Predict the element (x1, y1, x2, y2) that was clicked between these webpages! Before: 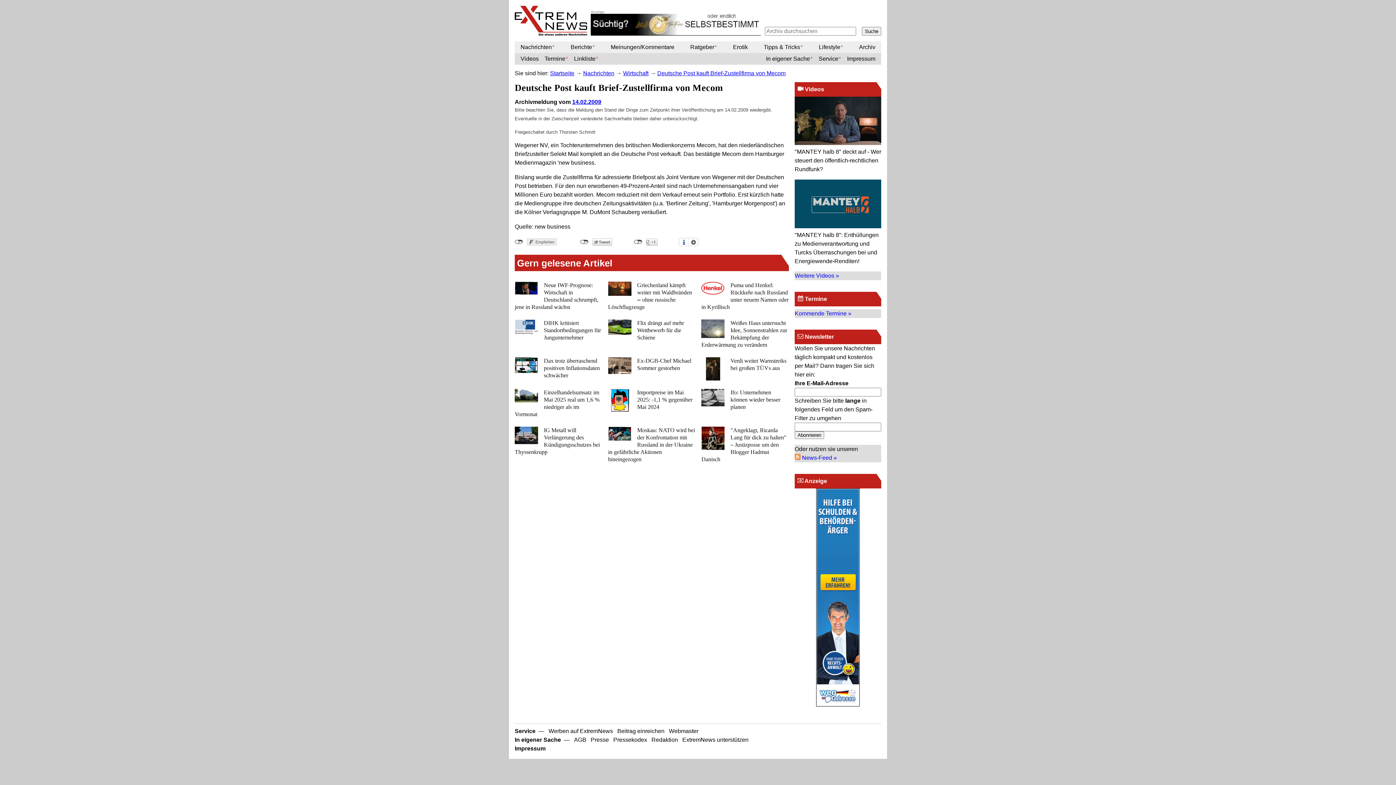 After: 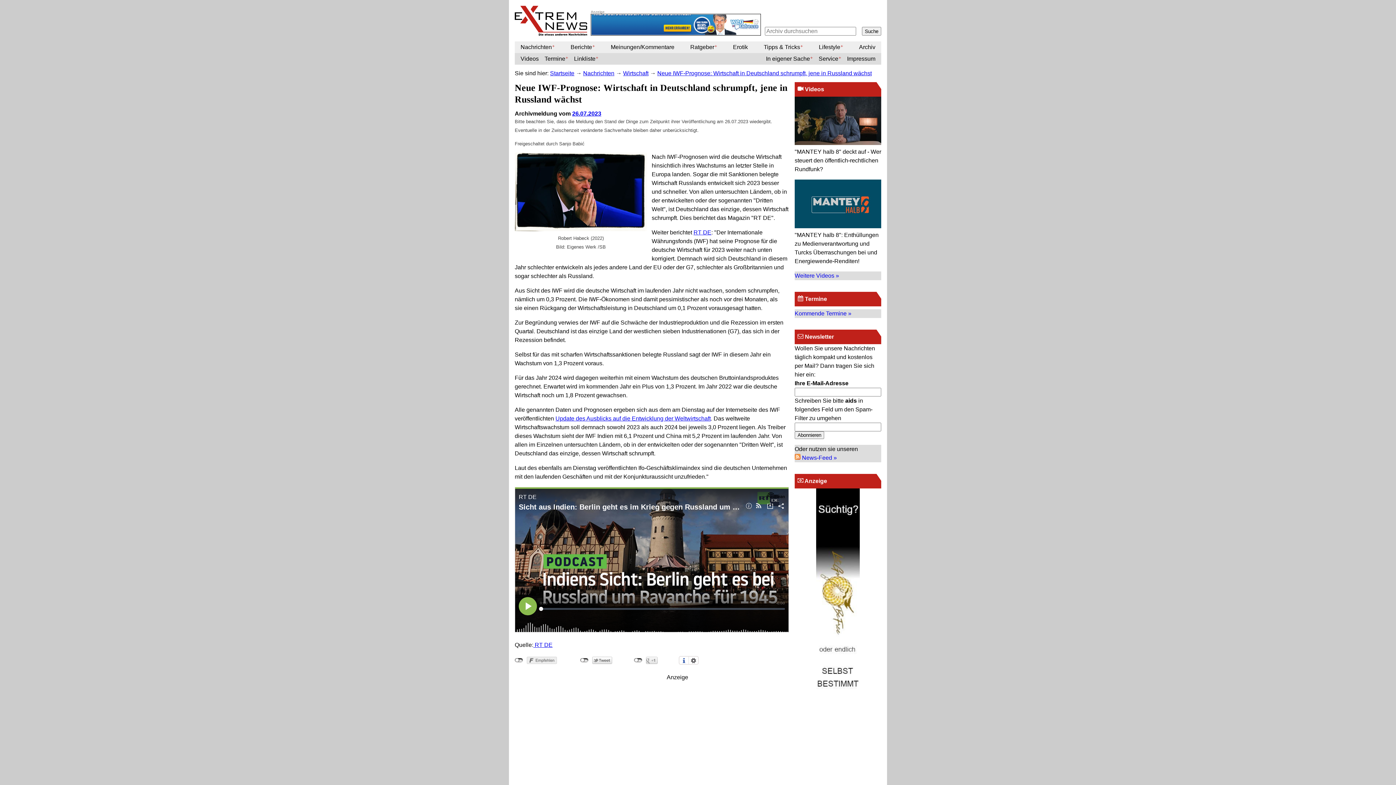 Action: bbox: (514, 281, 602, 313)